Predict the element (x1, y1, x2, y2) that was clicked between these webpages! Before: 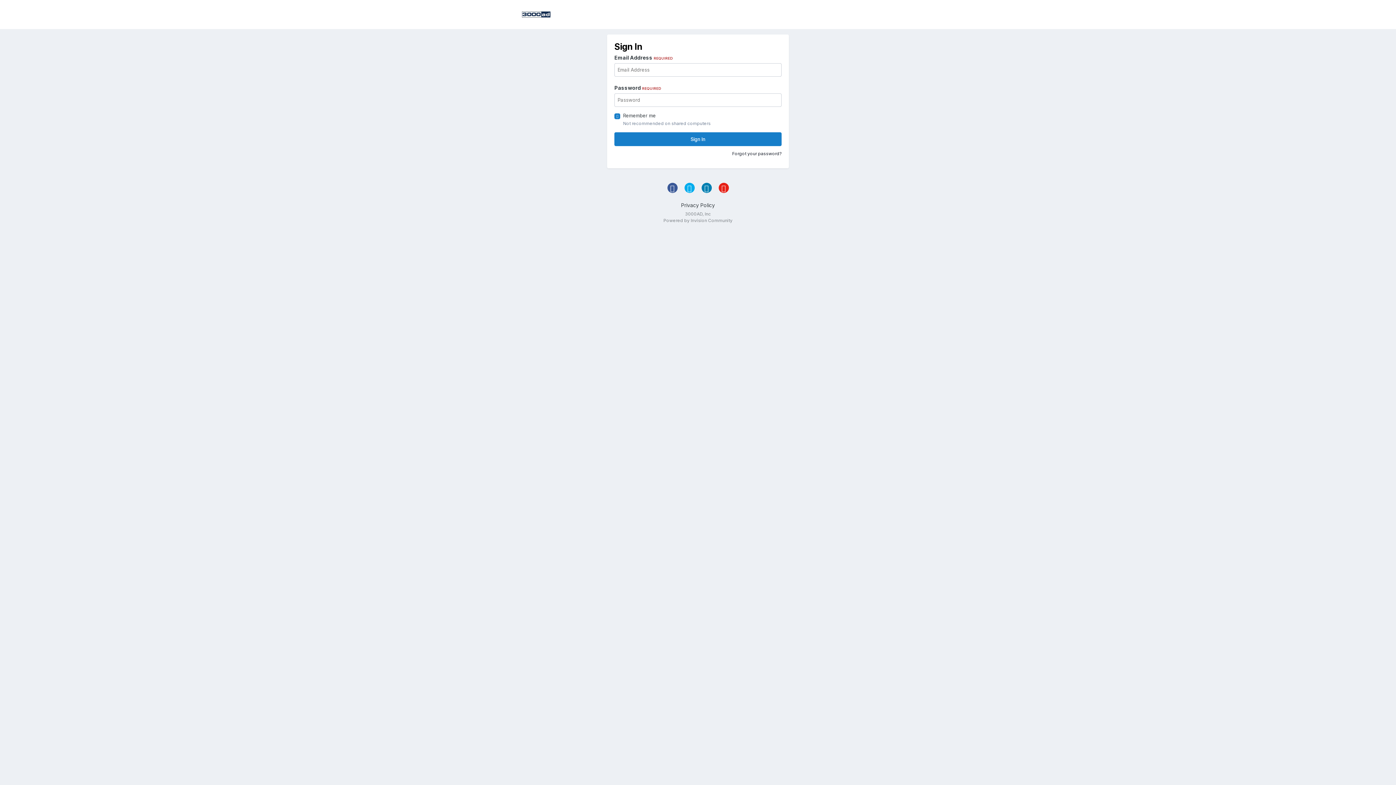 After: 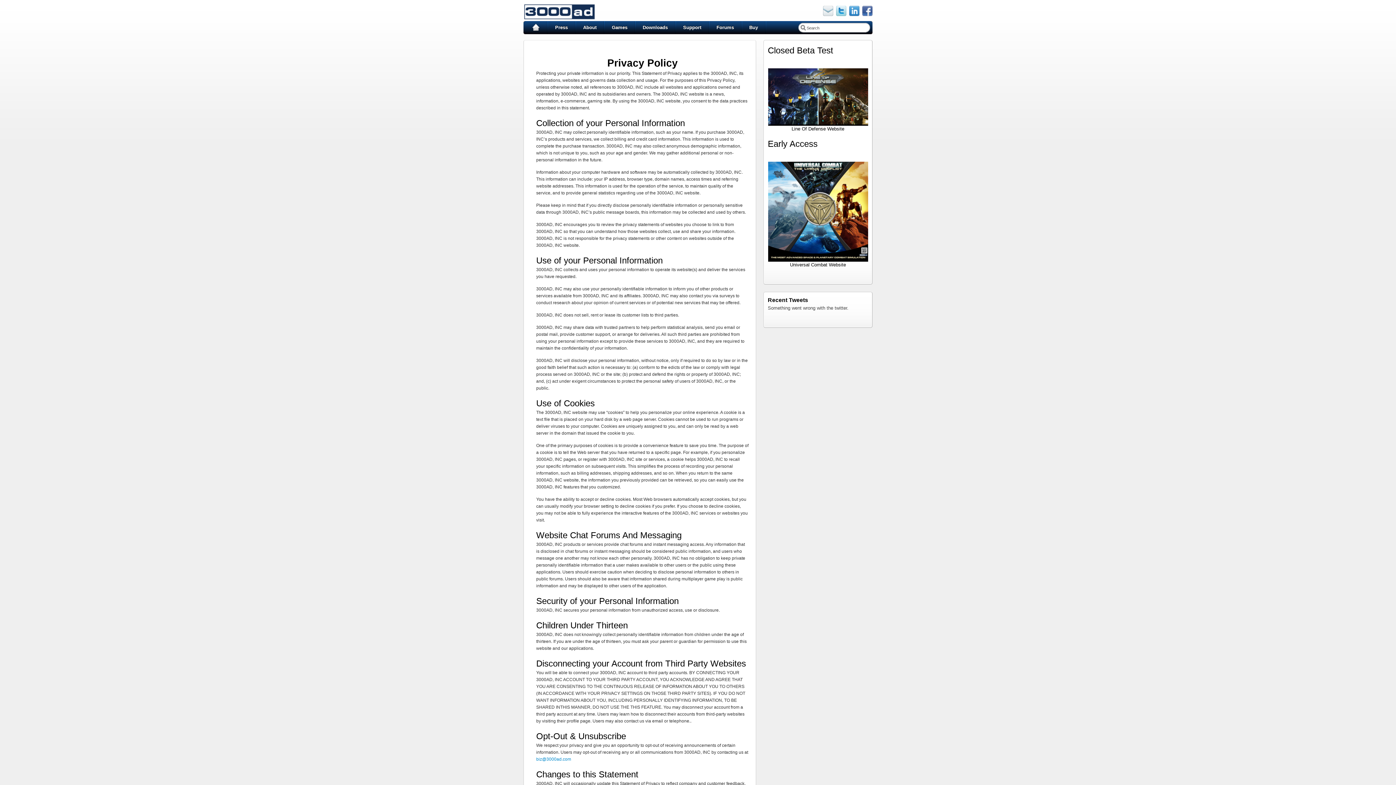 Action: bbox: (681, 202, 715, 208) label: Privacy Policy